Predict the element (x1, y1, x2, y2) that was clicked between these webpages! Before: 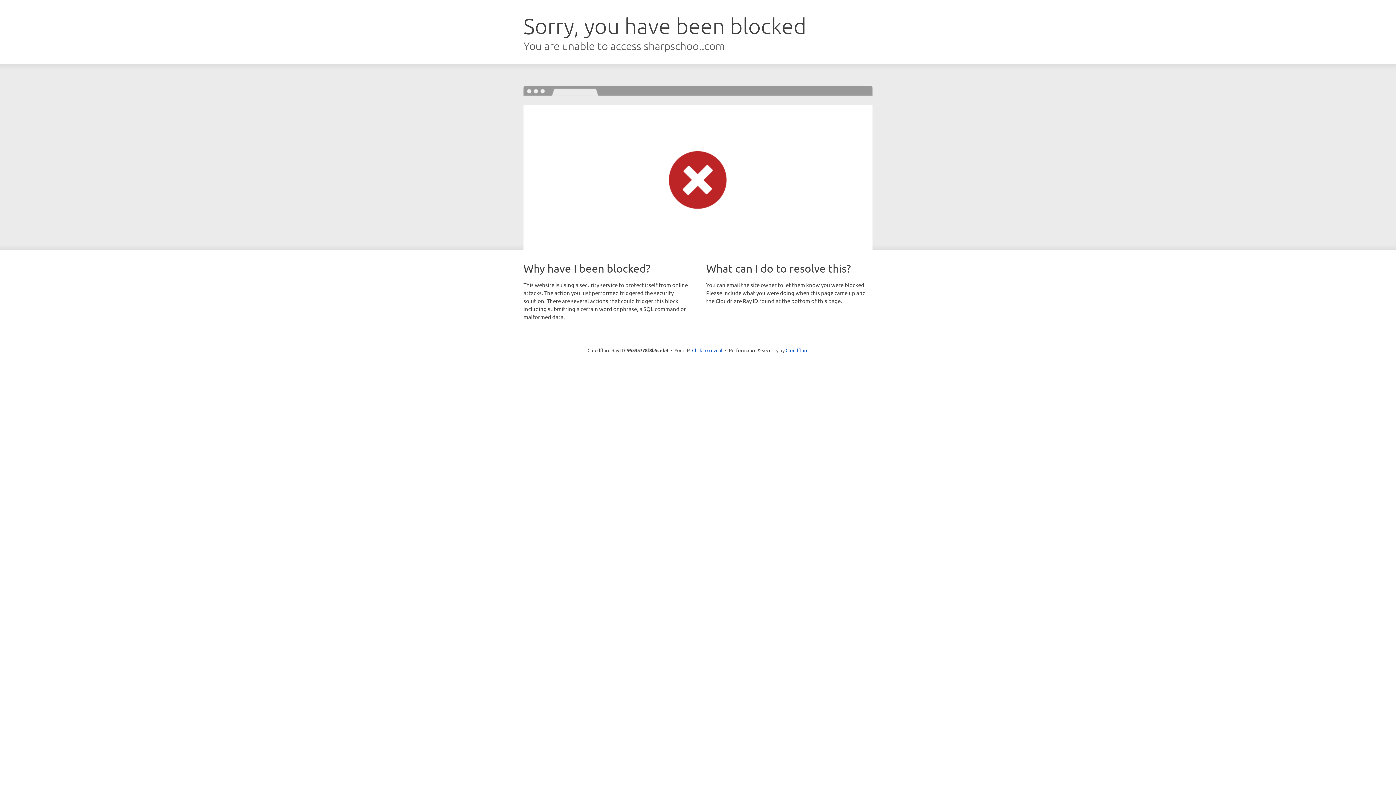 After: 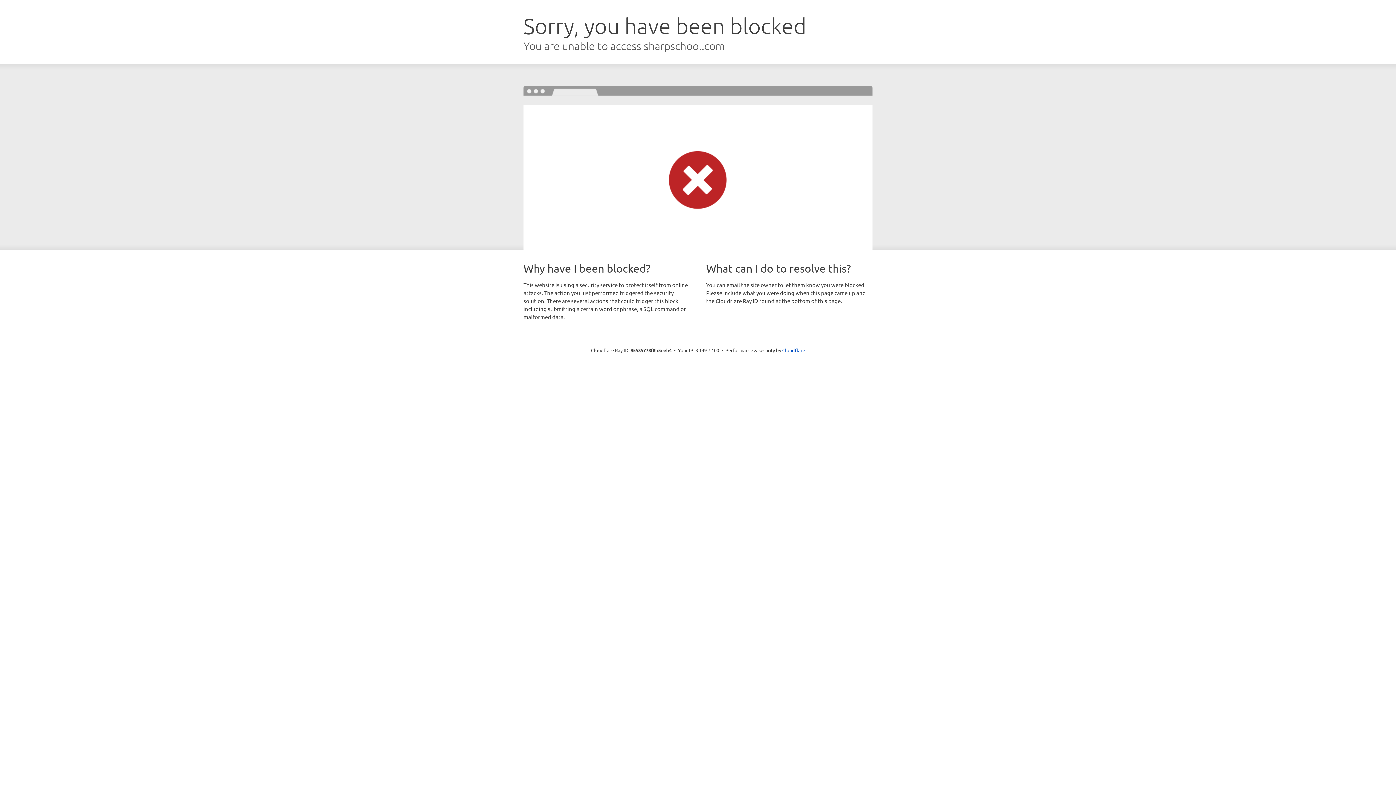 Action: bbox: (692, 346, 722, 353) label: Click to reveal